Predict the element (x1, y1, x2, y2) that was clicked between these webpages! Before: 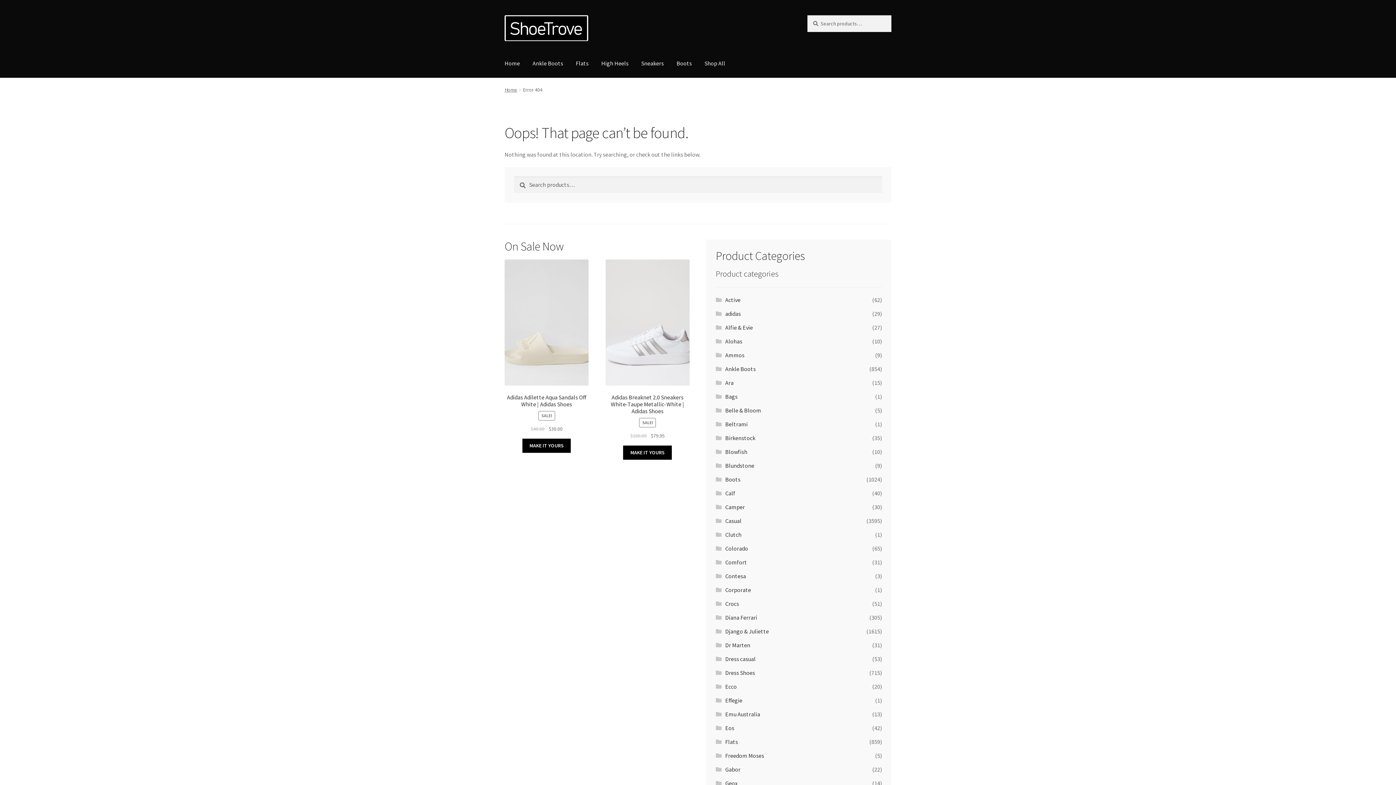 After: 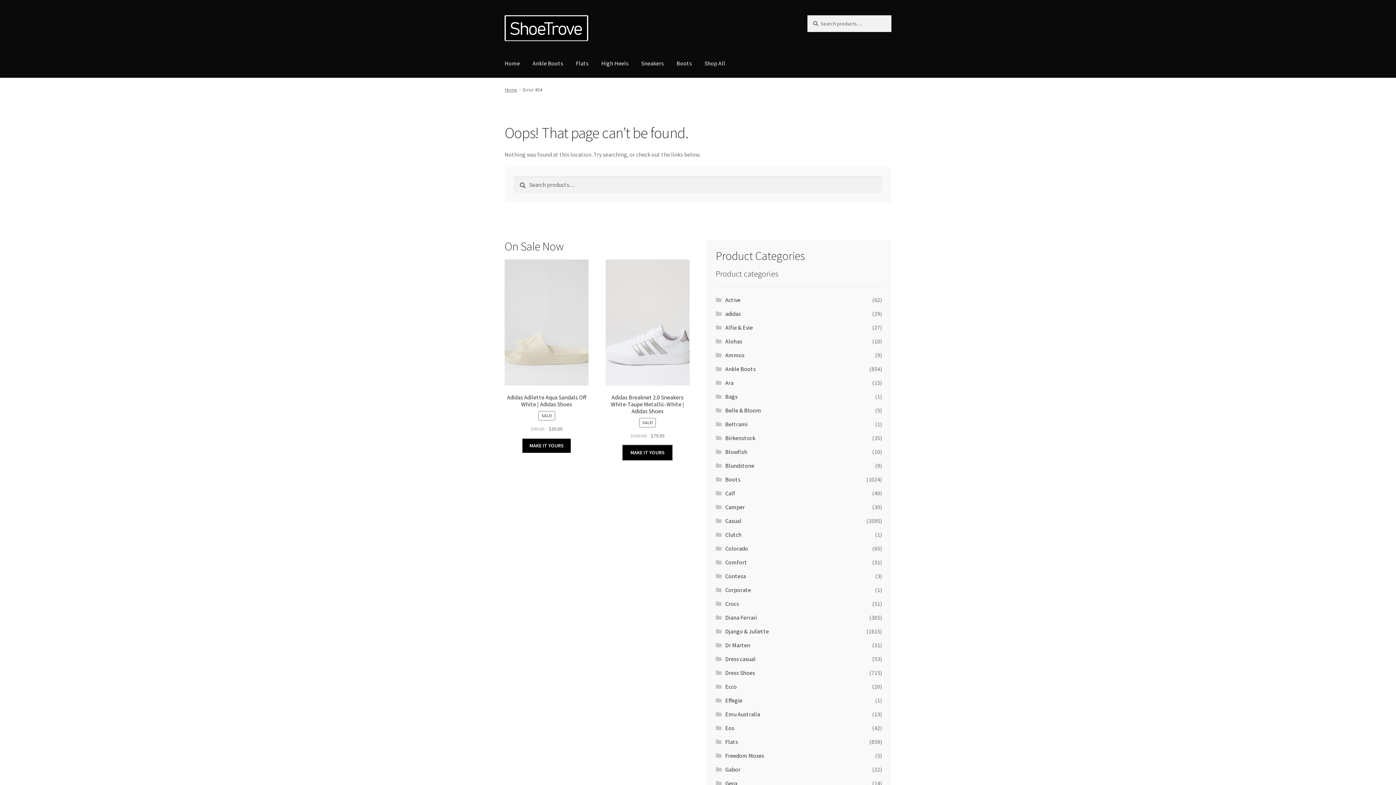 Action: label: MAKE IT YOURS bbox: (623, 445, 672, 460)